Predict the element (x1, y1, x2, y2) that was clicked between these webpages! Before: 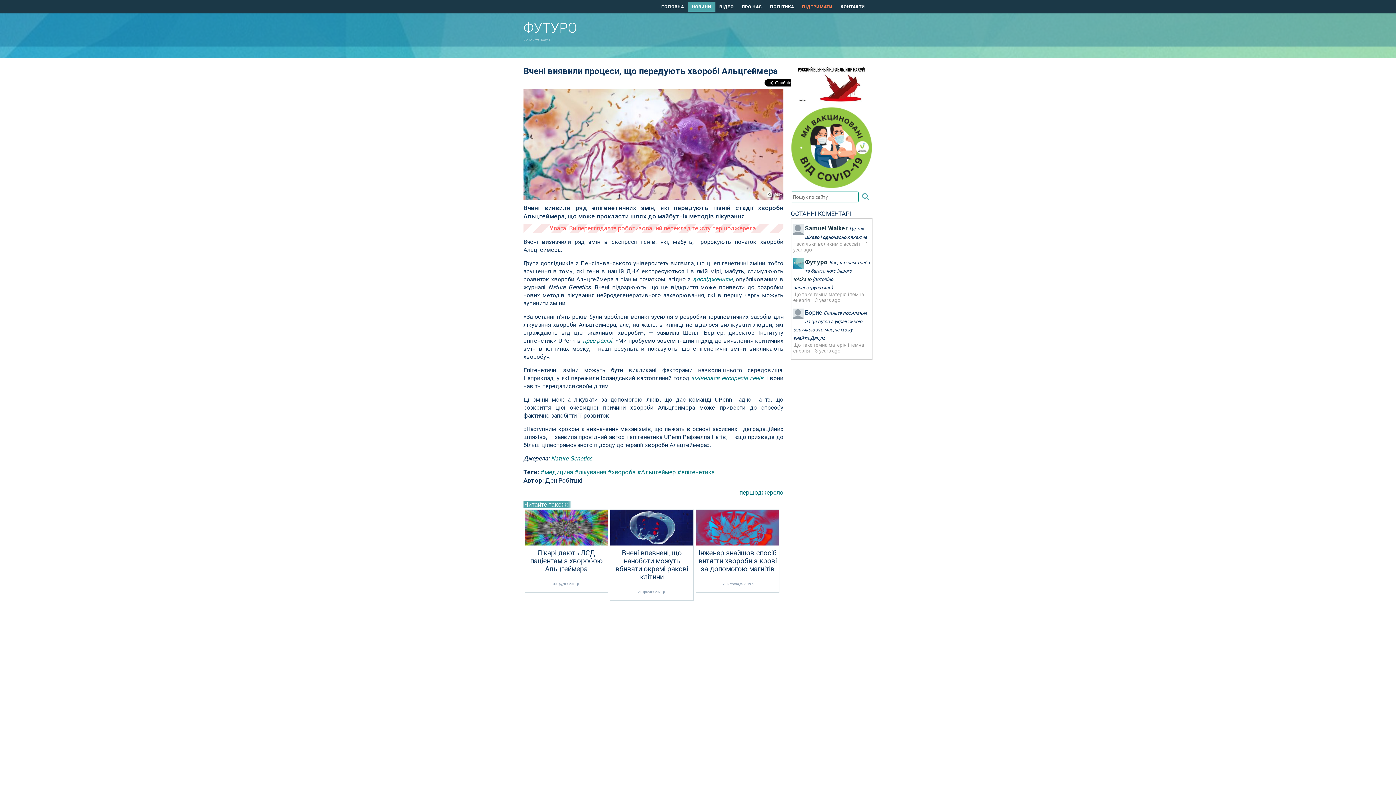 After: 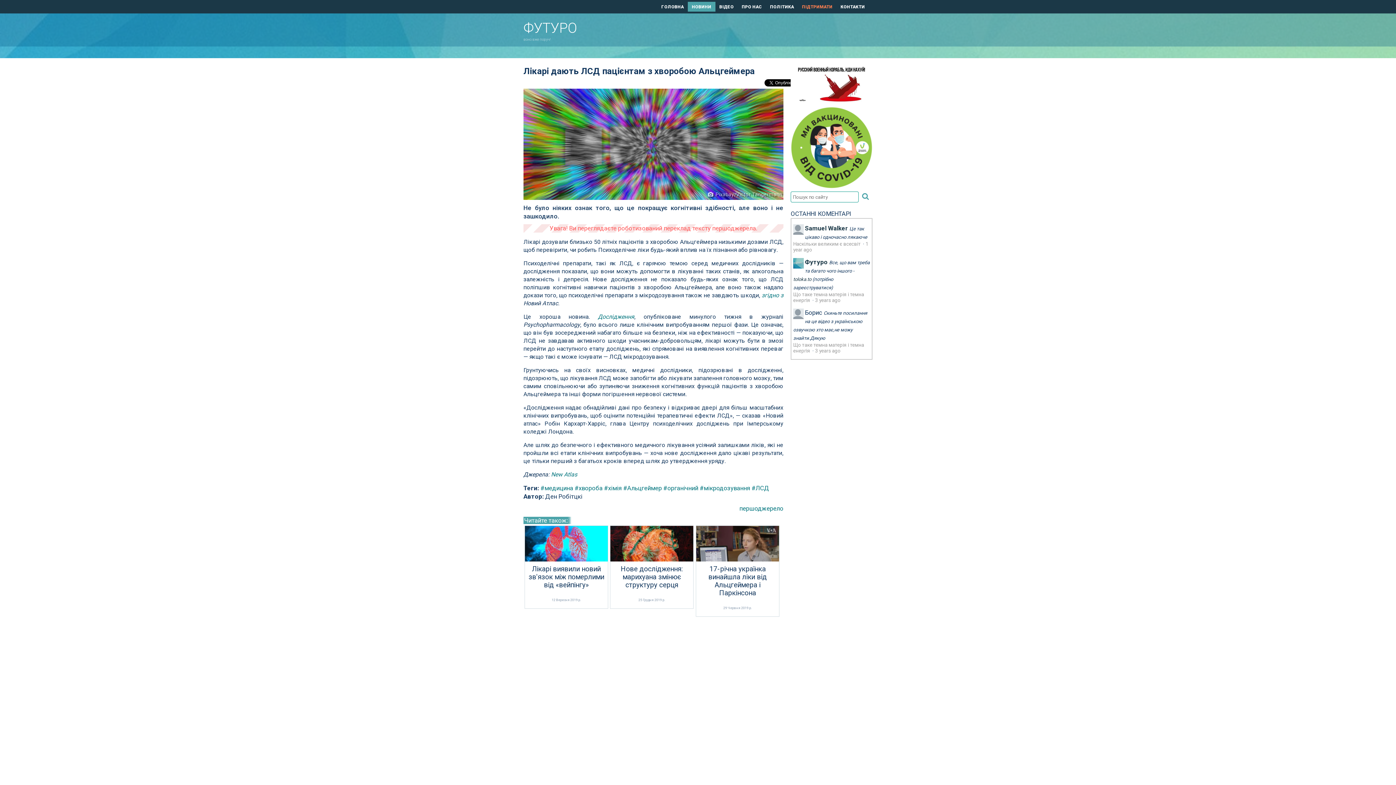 Action: bbox: (526, 549, 606, 573) label: Лікарі дають ЛСД пацієнтам з хворобою Альцгеймера